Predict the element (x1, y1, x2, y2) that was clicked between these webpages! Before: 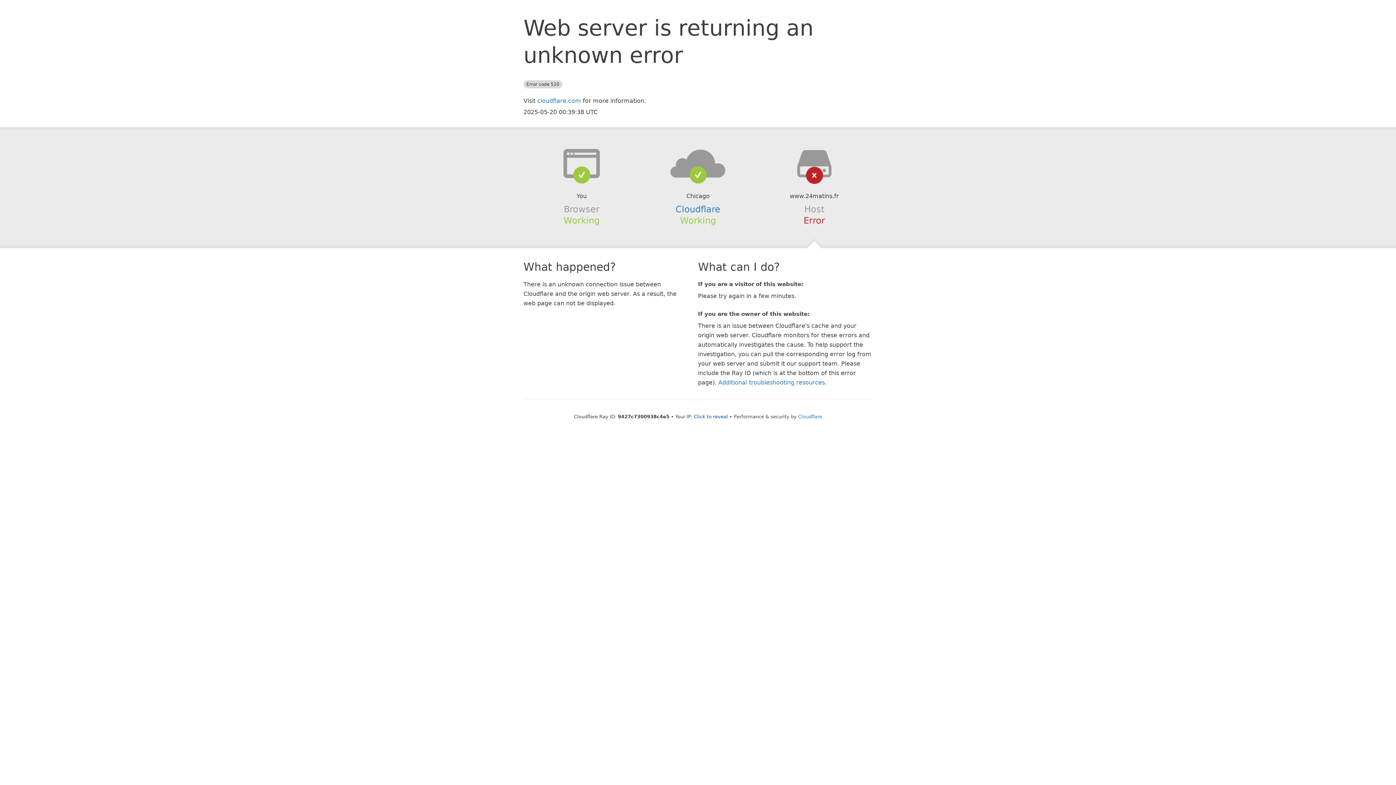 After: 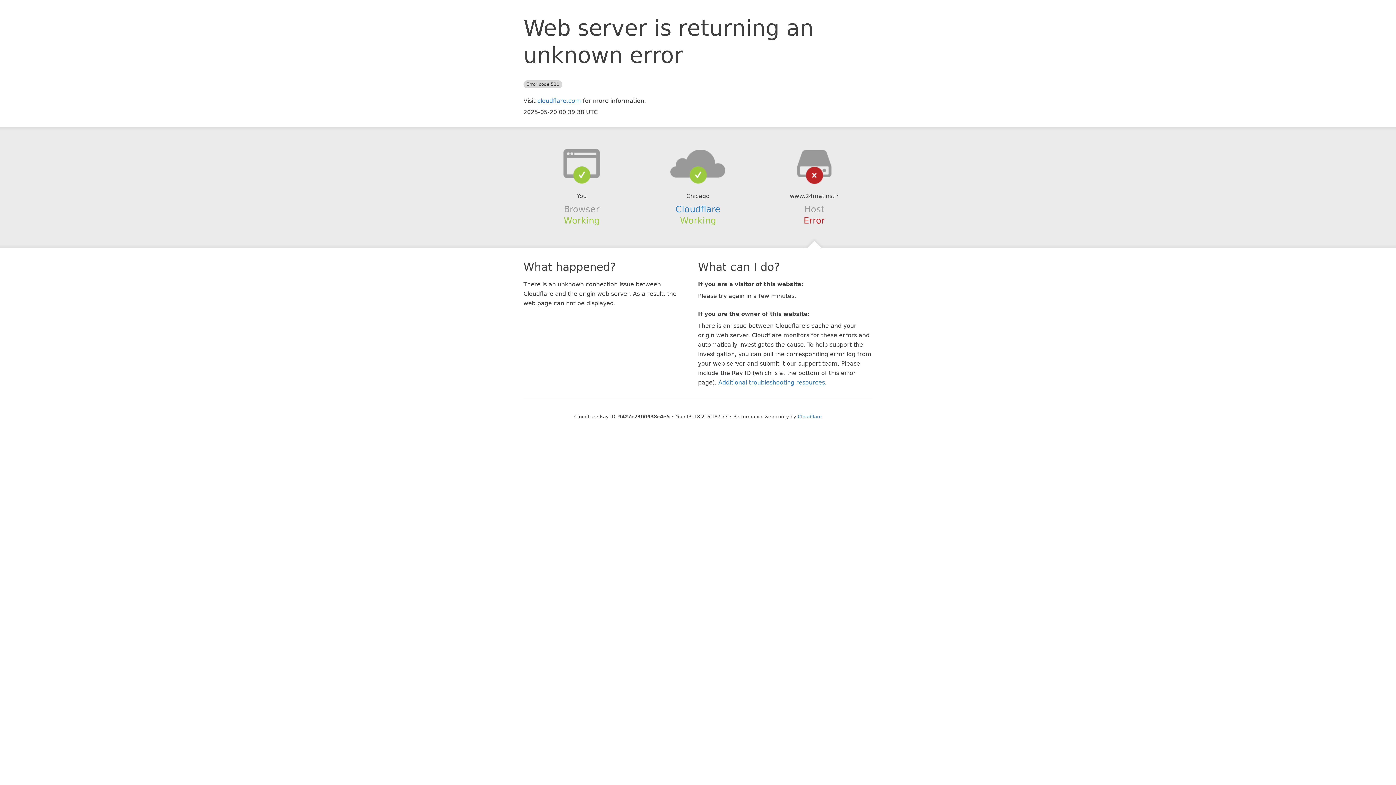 Action: bbox: (694, 414, 728, 419) label: Click to reveal